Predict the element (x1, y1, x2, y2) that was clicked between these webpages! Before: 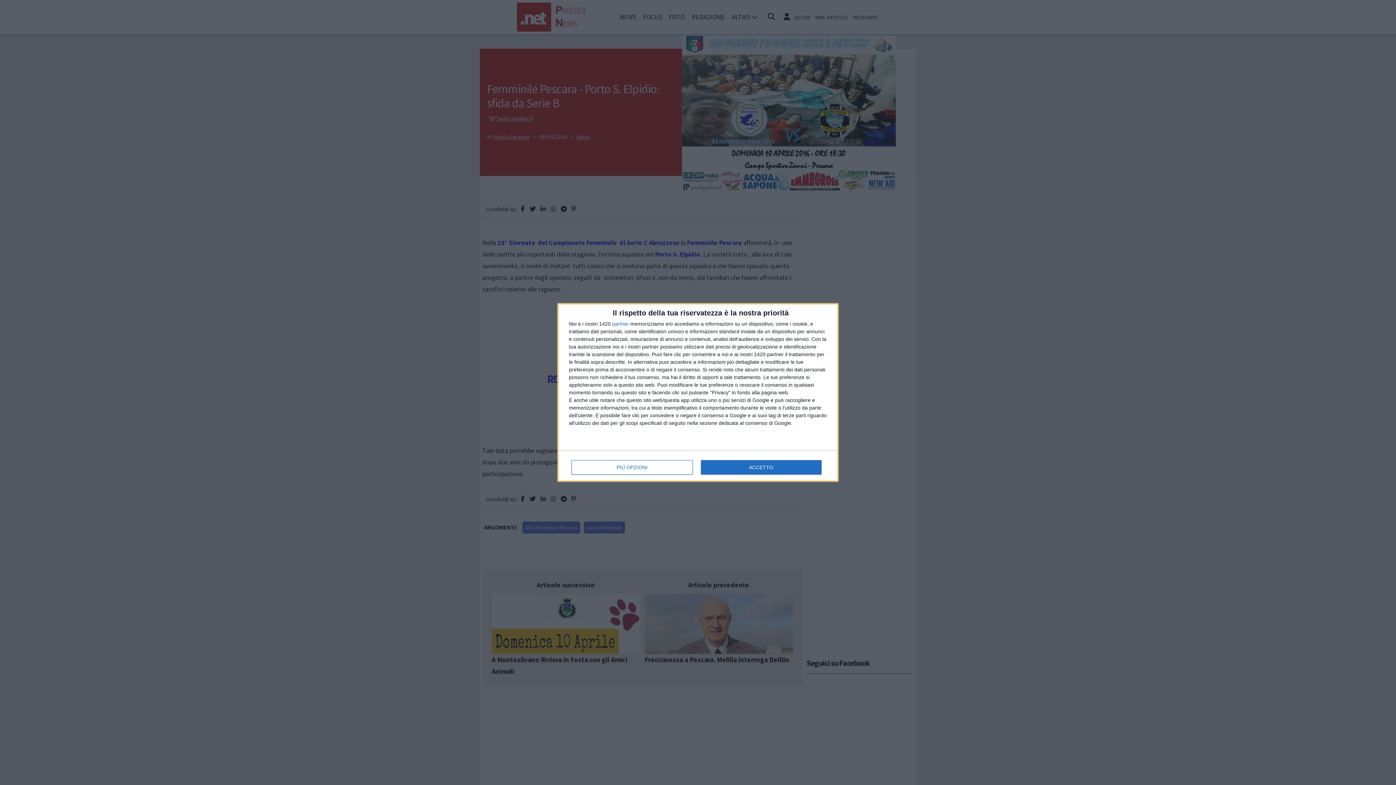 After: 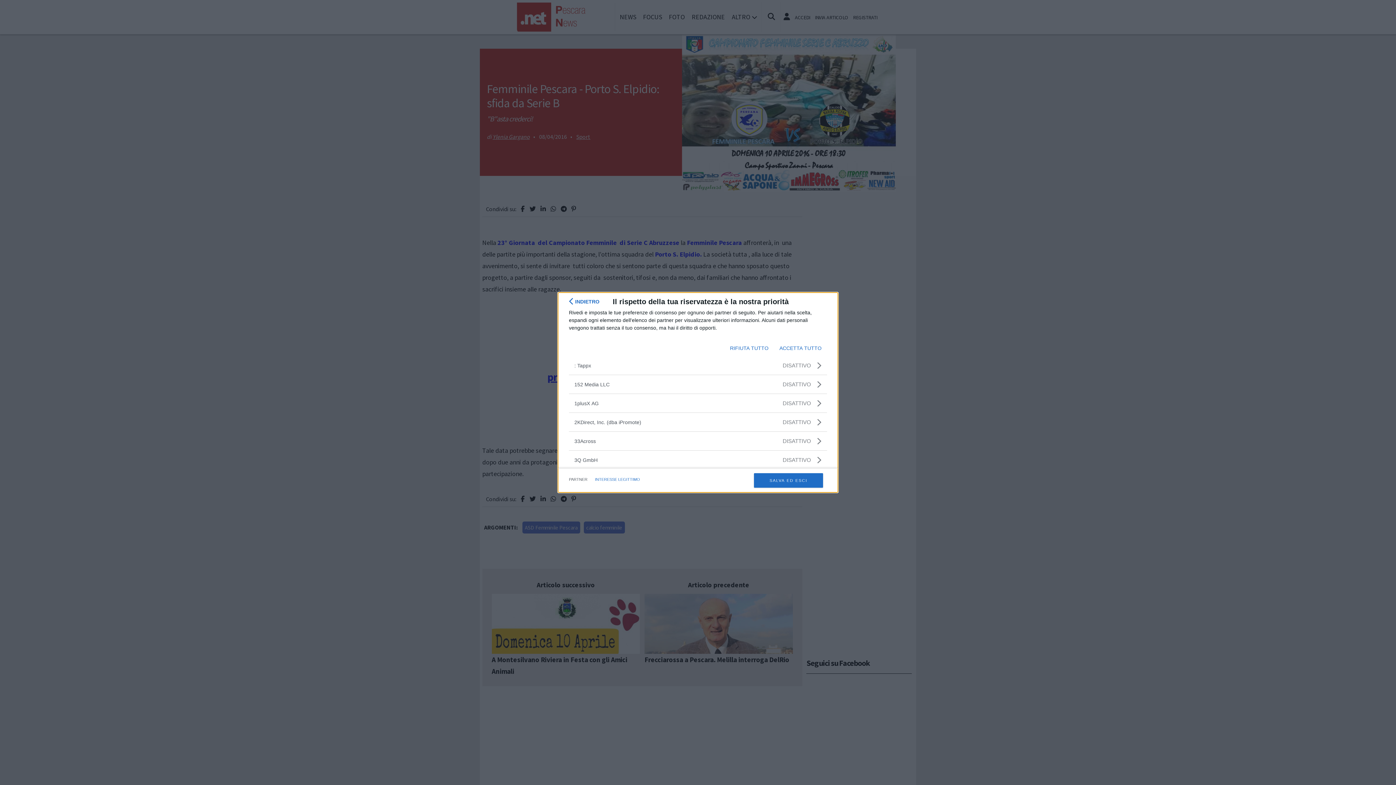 Action: bbox: (612, 321, 629, 326) label: partner